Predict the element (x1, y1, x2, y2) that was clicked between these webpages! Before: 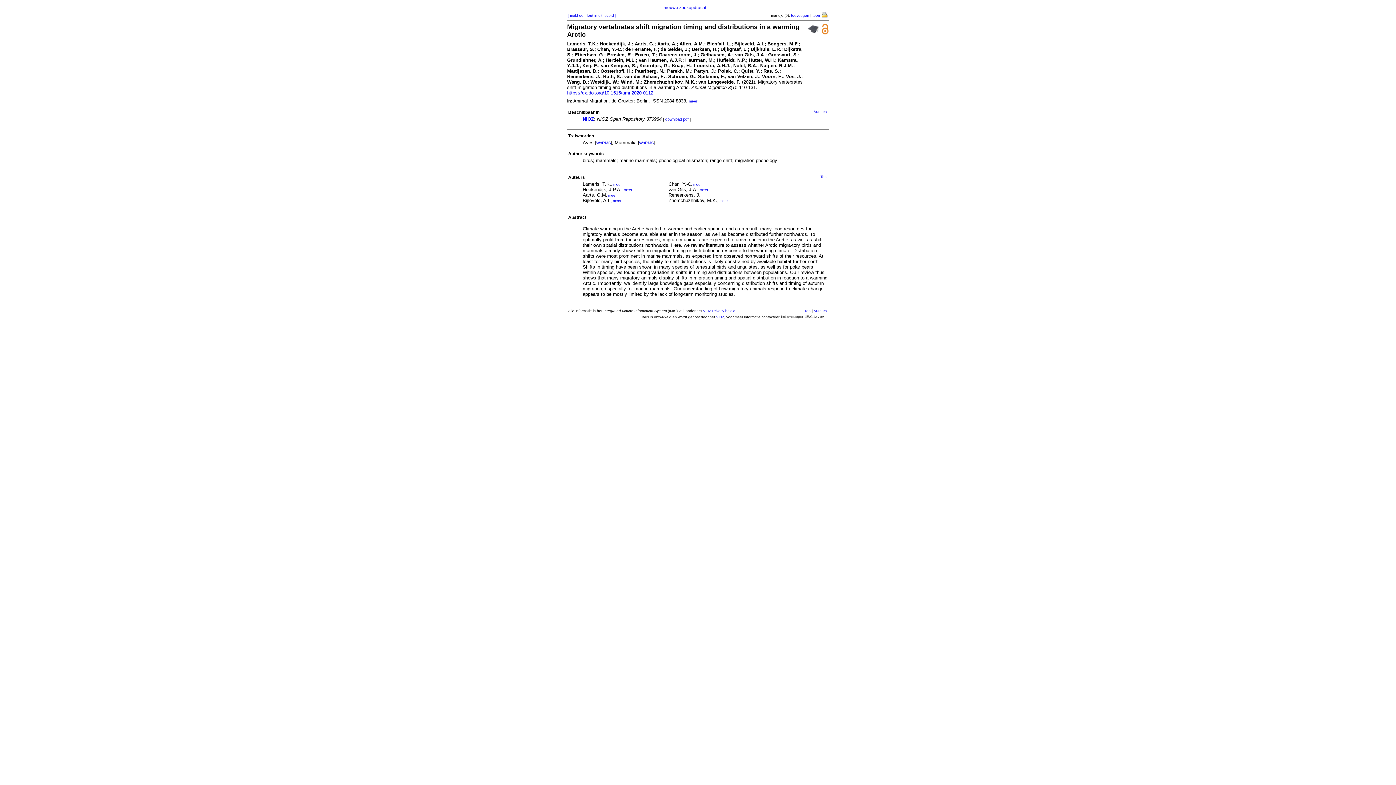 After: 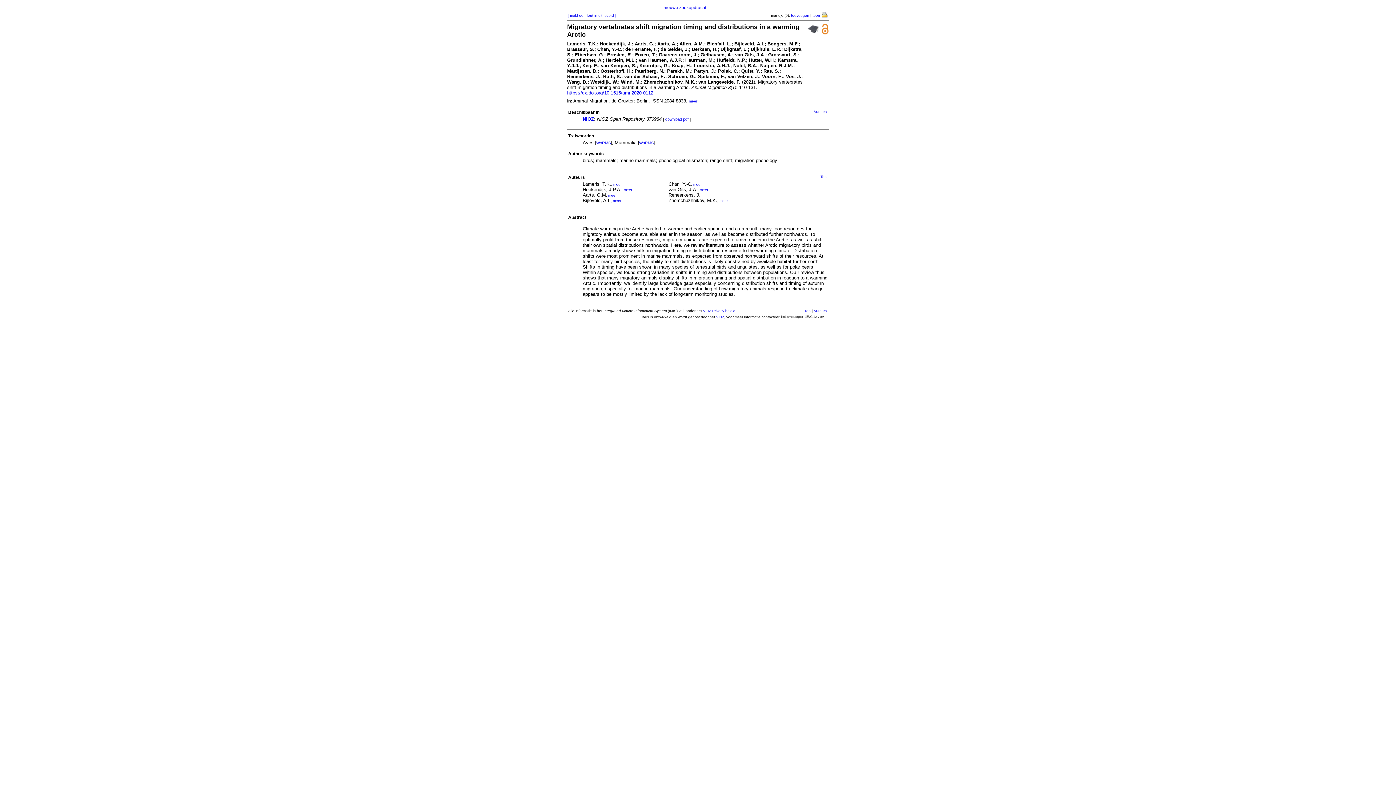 Action: bbox: (821, 30, 829, 36)